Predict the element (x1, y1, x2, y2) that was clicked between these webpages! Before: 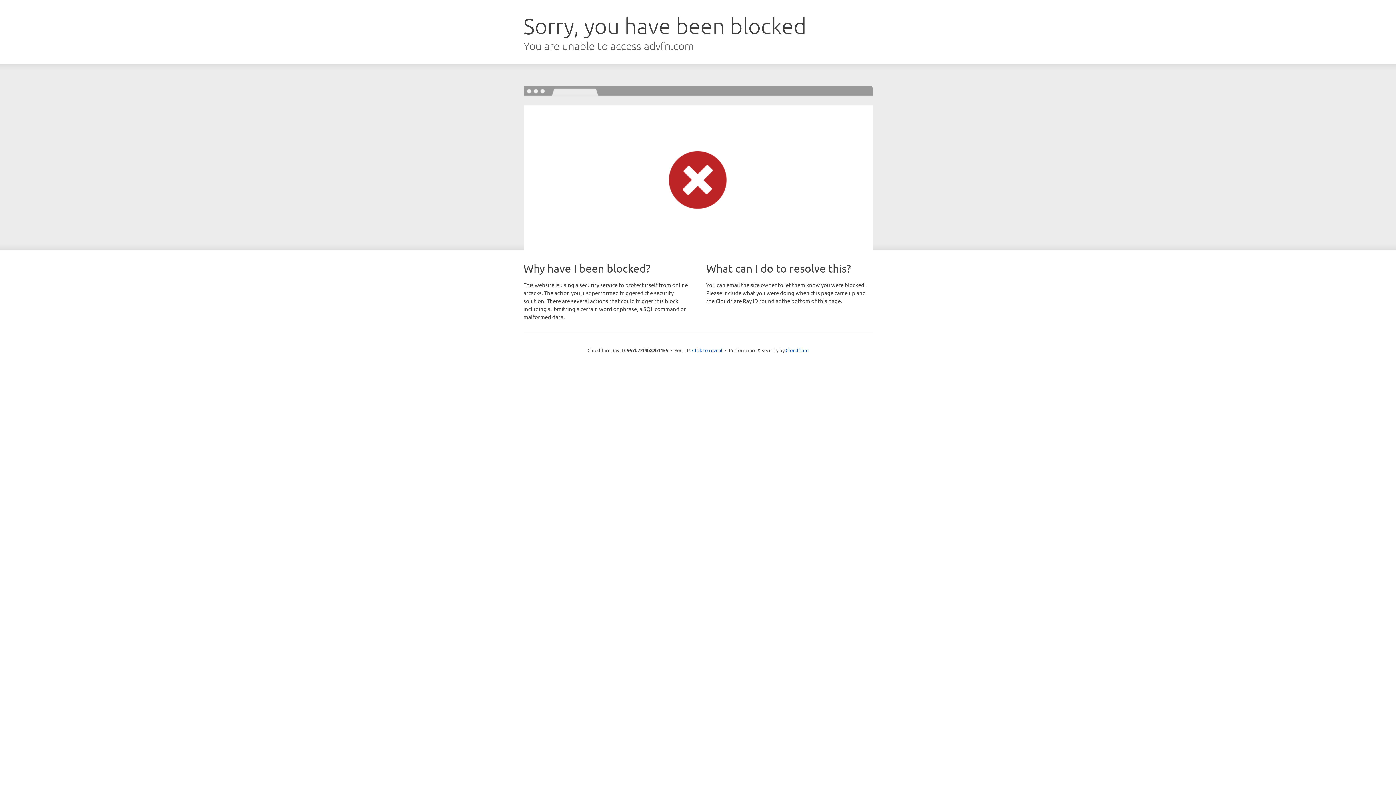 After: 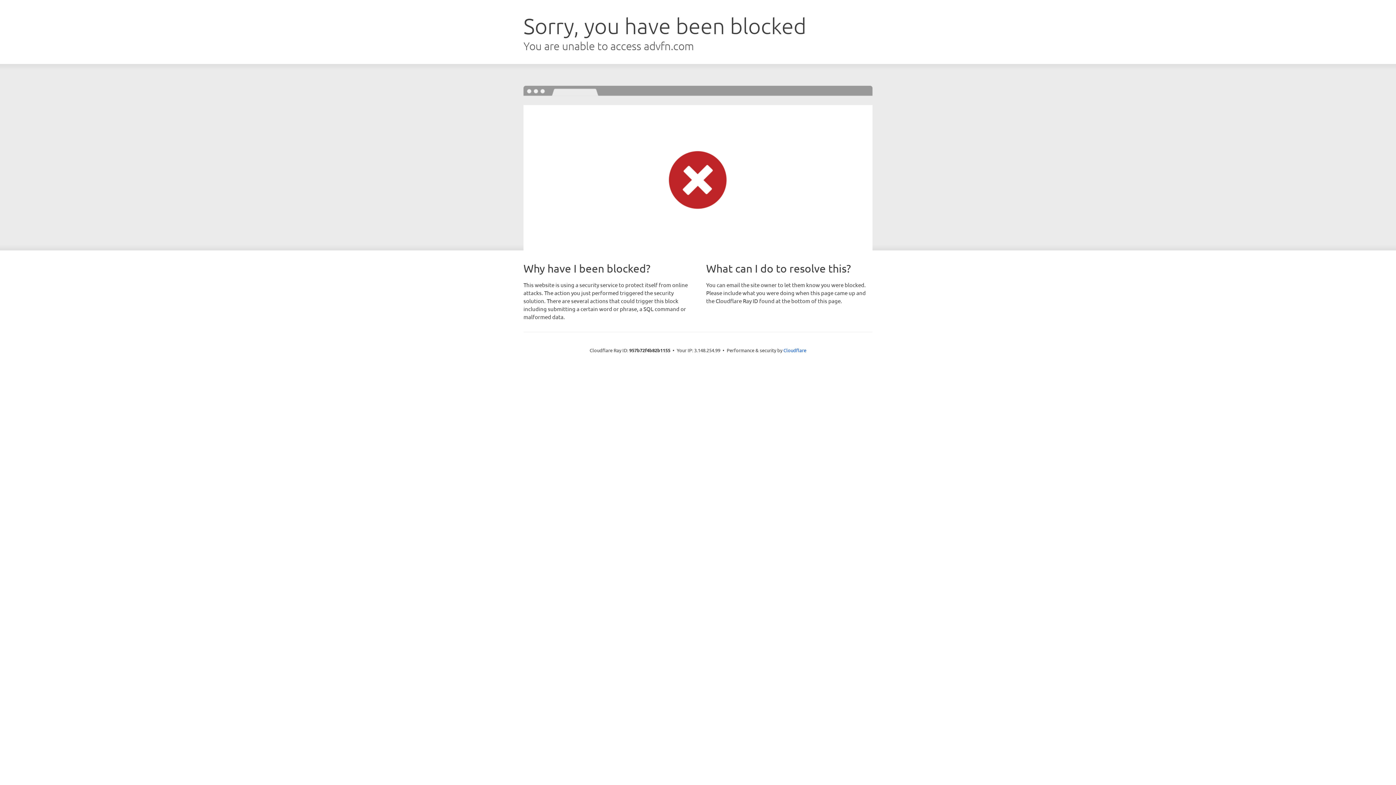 Action: bbox: (692, 346, 722, 353) label: Click to reveal